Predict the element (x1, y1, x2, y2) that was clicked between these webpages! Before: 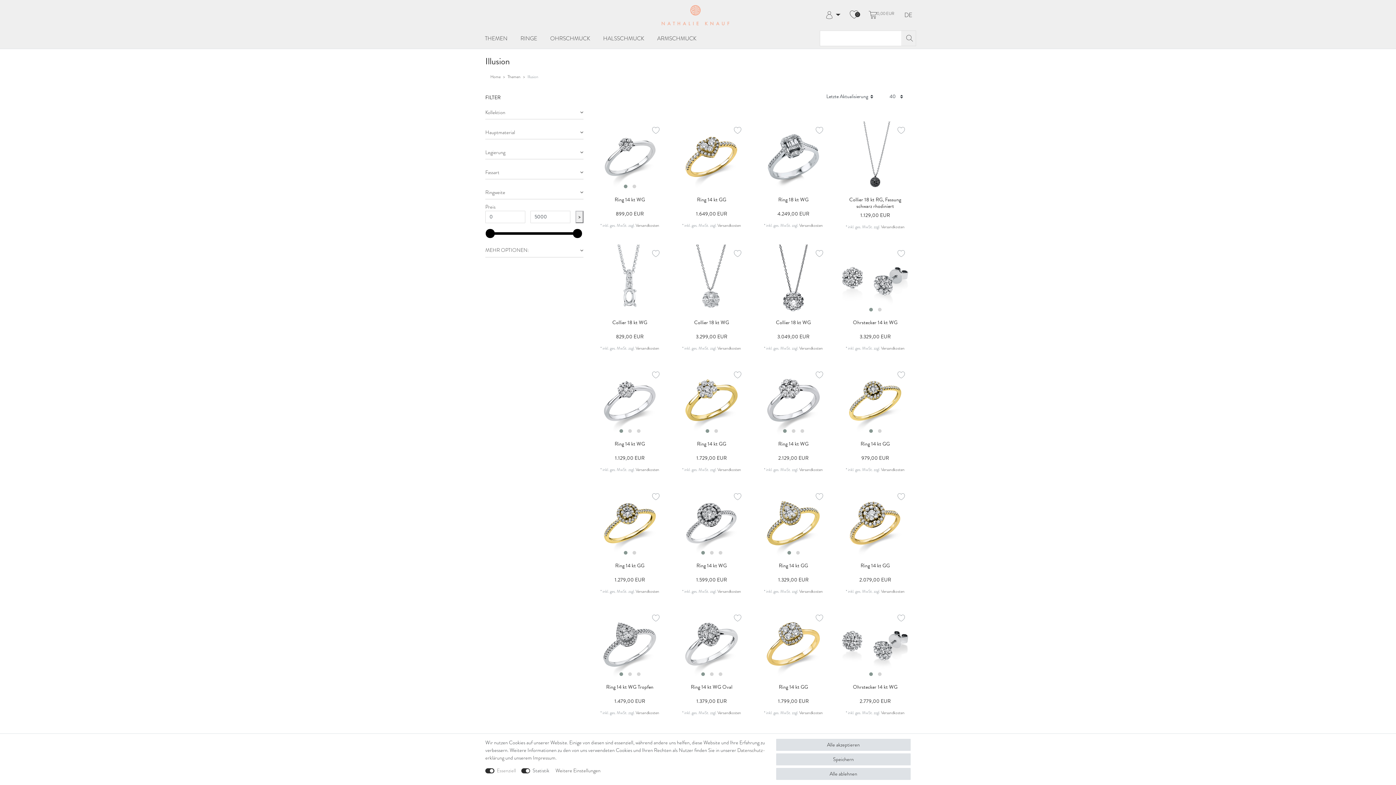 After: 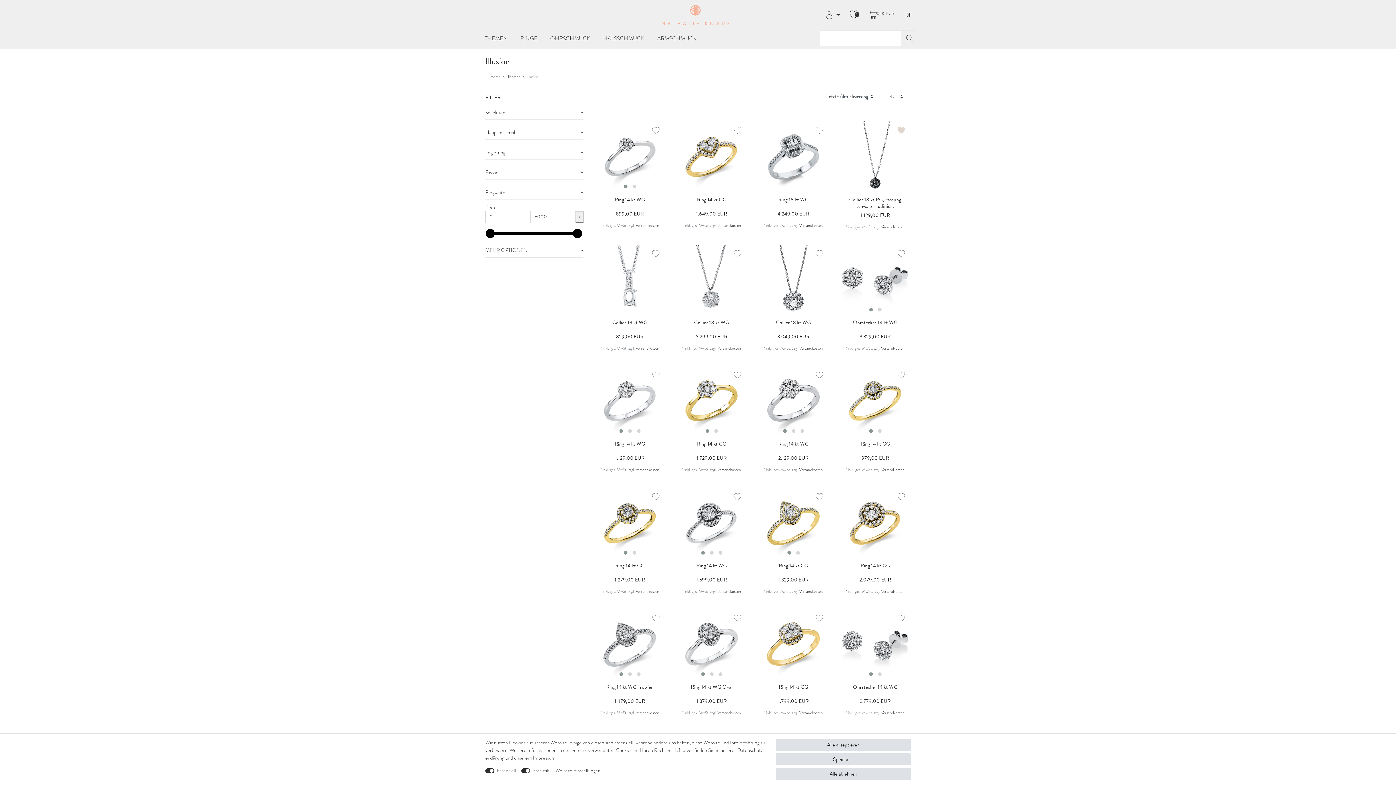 Action: bbox: (897, 127, 905, 135)